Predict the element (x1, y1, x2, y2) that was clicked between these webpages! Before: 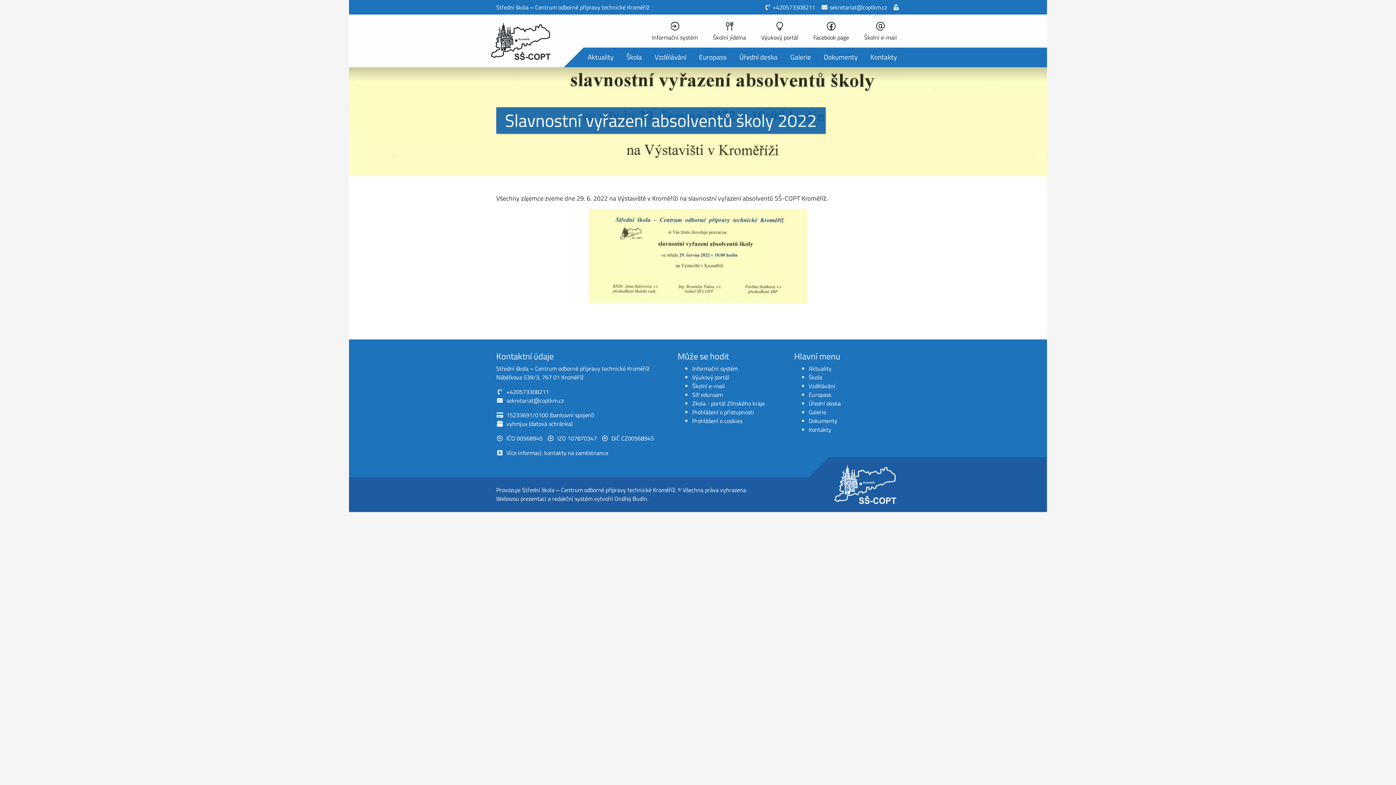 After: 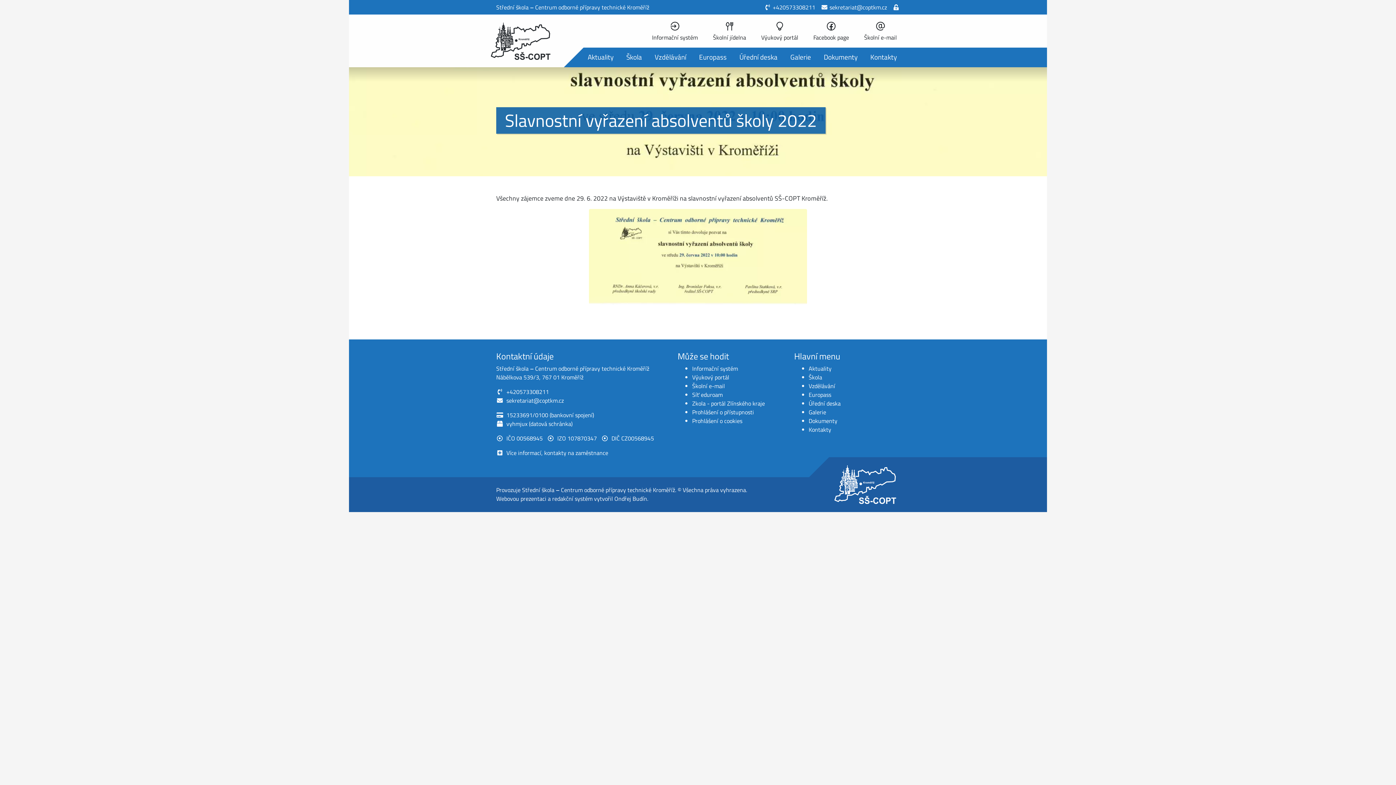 Action: bbox: (764, 2, 816, 11) label:  +420573308211 